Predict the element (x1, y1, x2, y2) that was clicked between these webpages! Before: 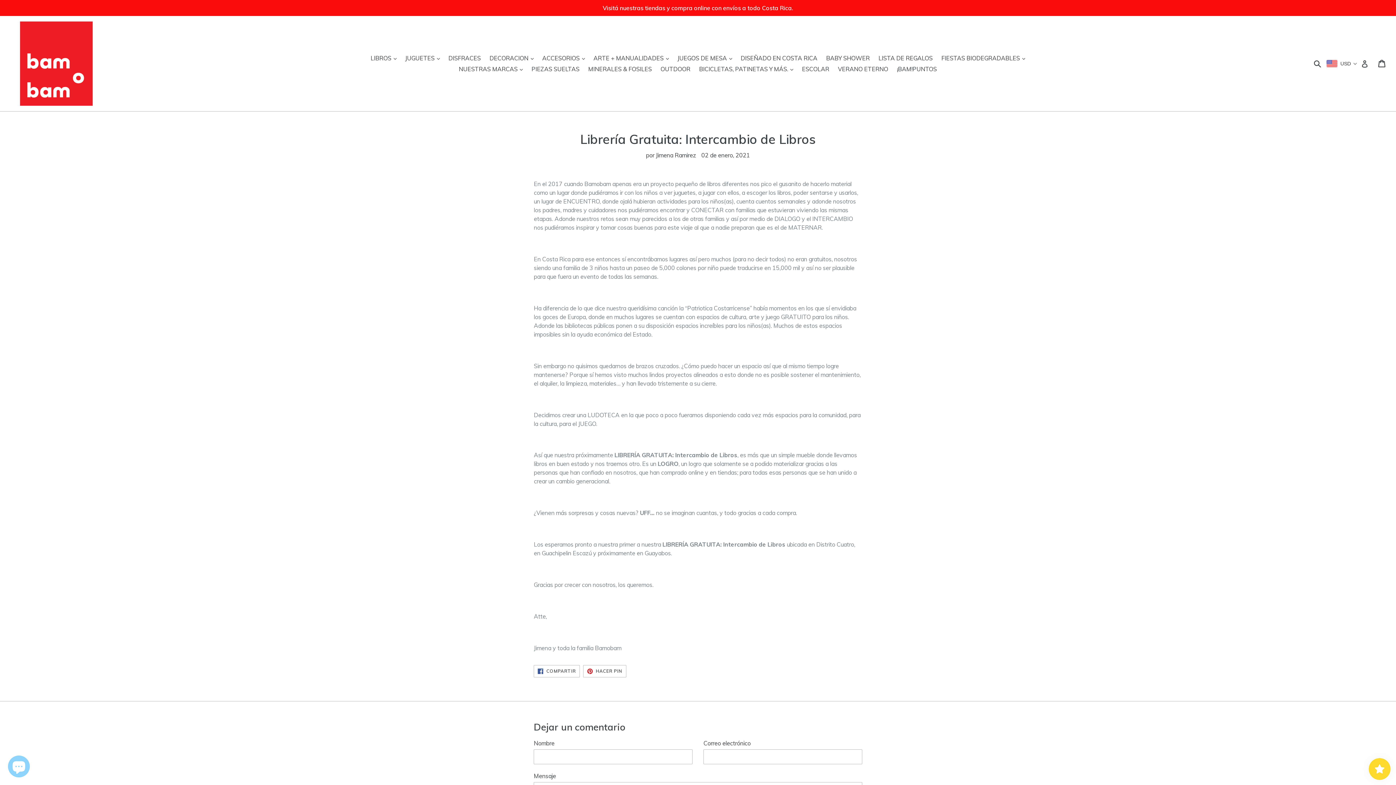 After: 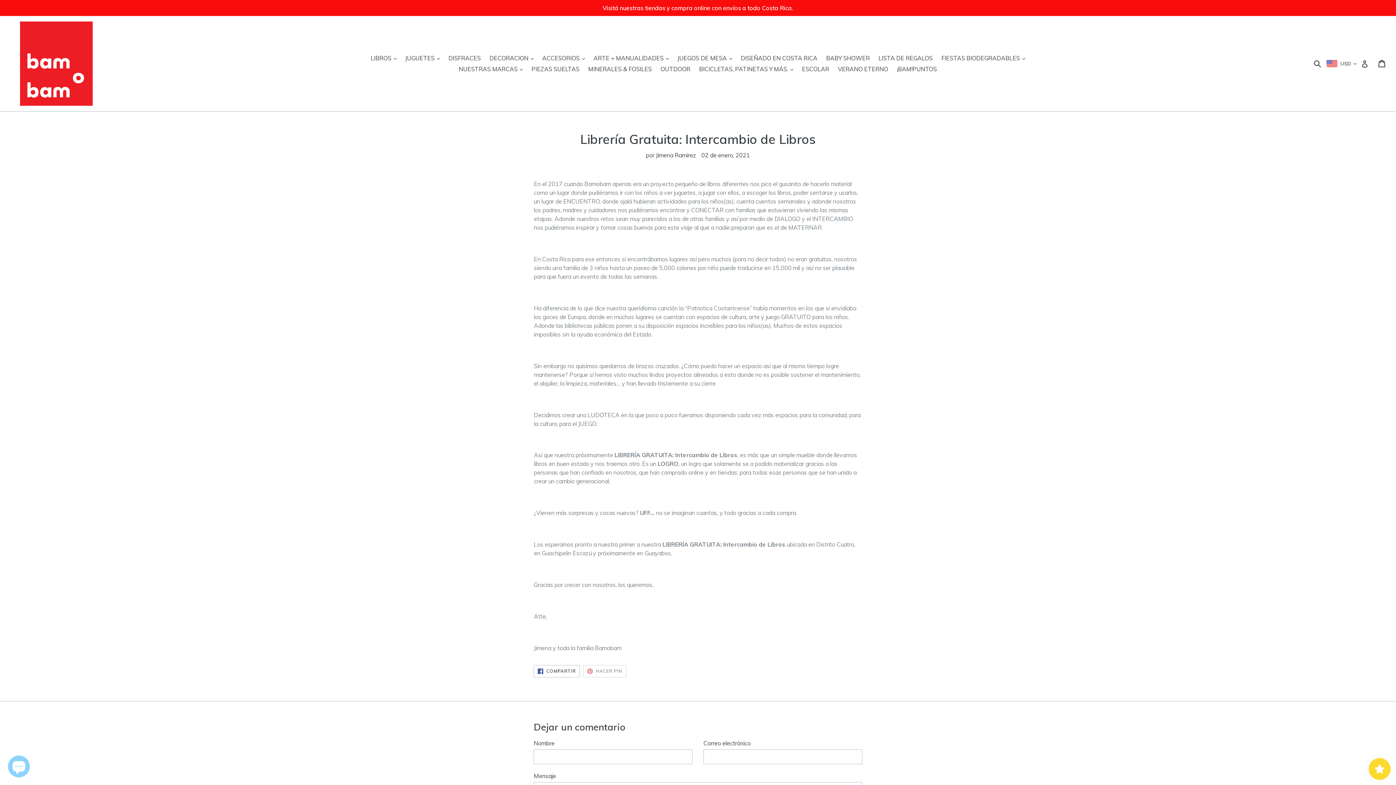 Action: bbox: (583, 665, 626, 677) label:  HACER PIN
PINEAR EN PINTEREST